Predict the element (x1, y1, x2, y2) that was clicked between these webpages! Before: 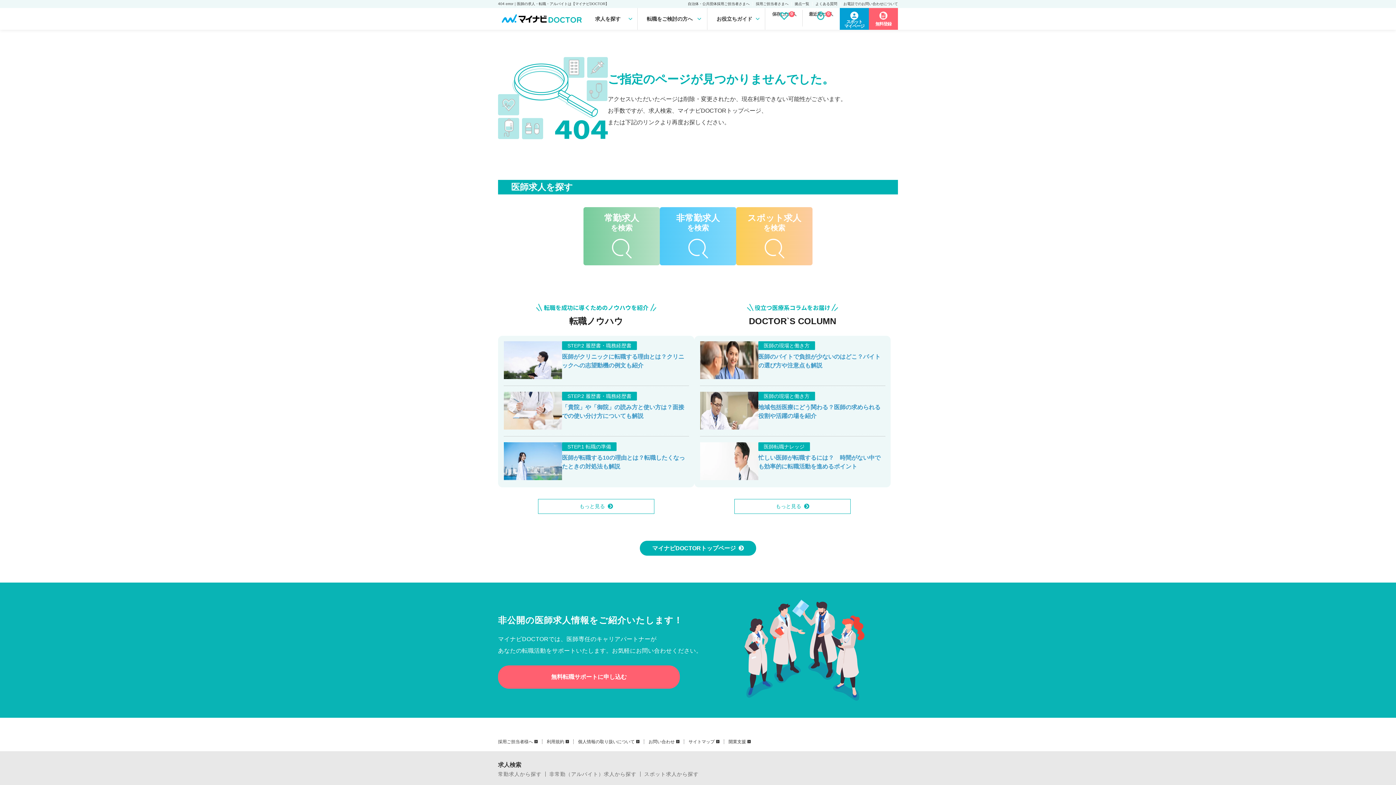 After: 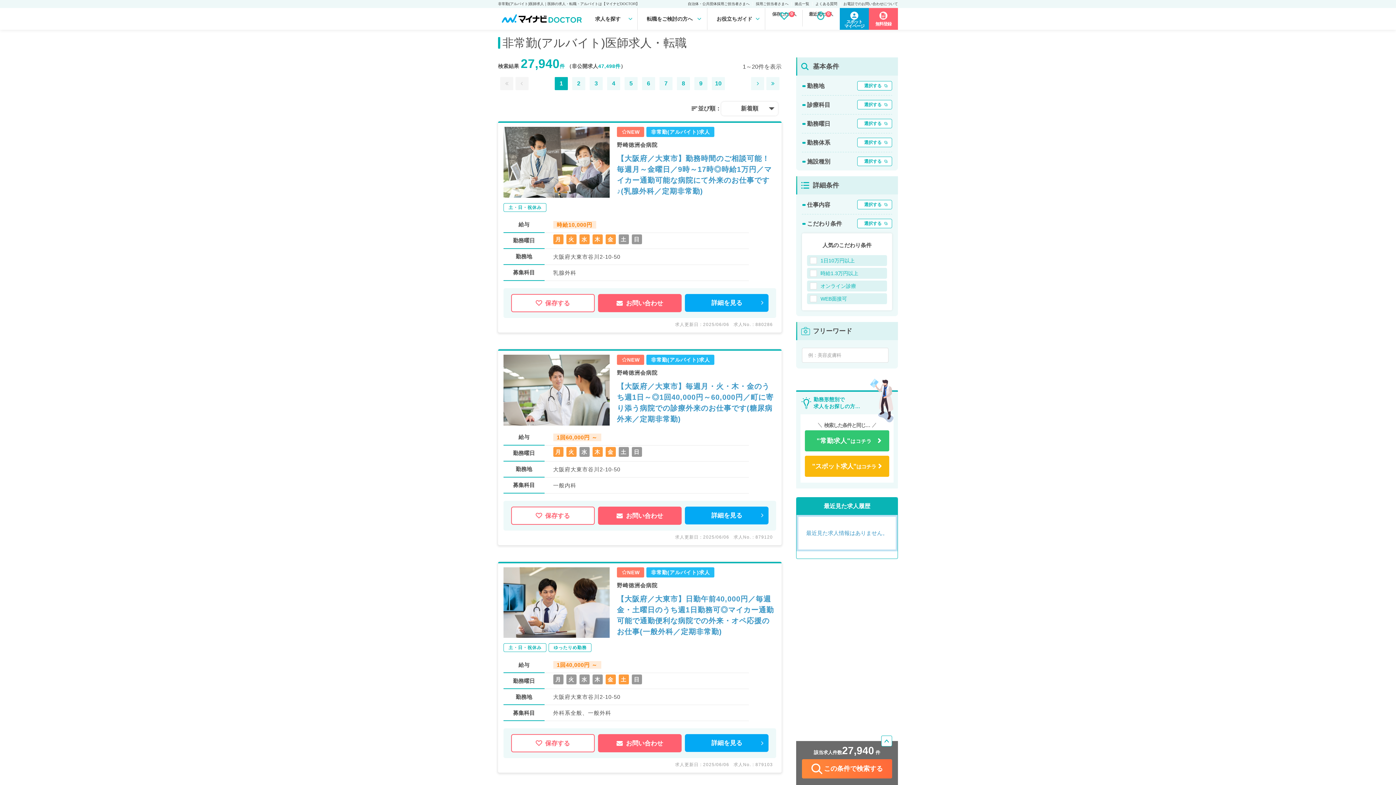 Action: label: 非常勤求人
を検索 bbox: (660, 213, 736, 259)